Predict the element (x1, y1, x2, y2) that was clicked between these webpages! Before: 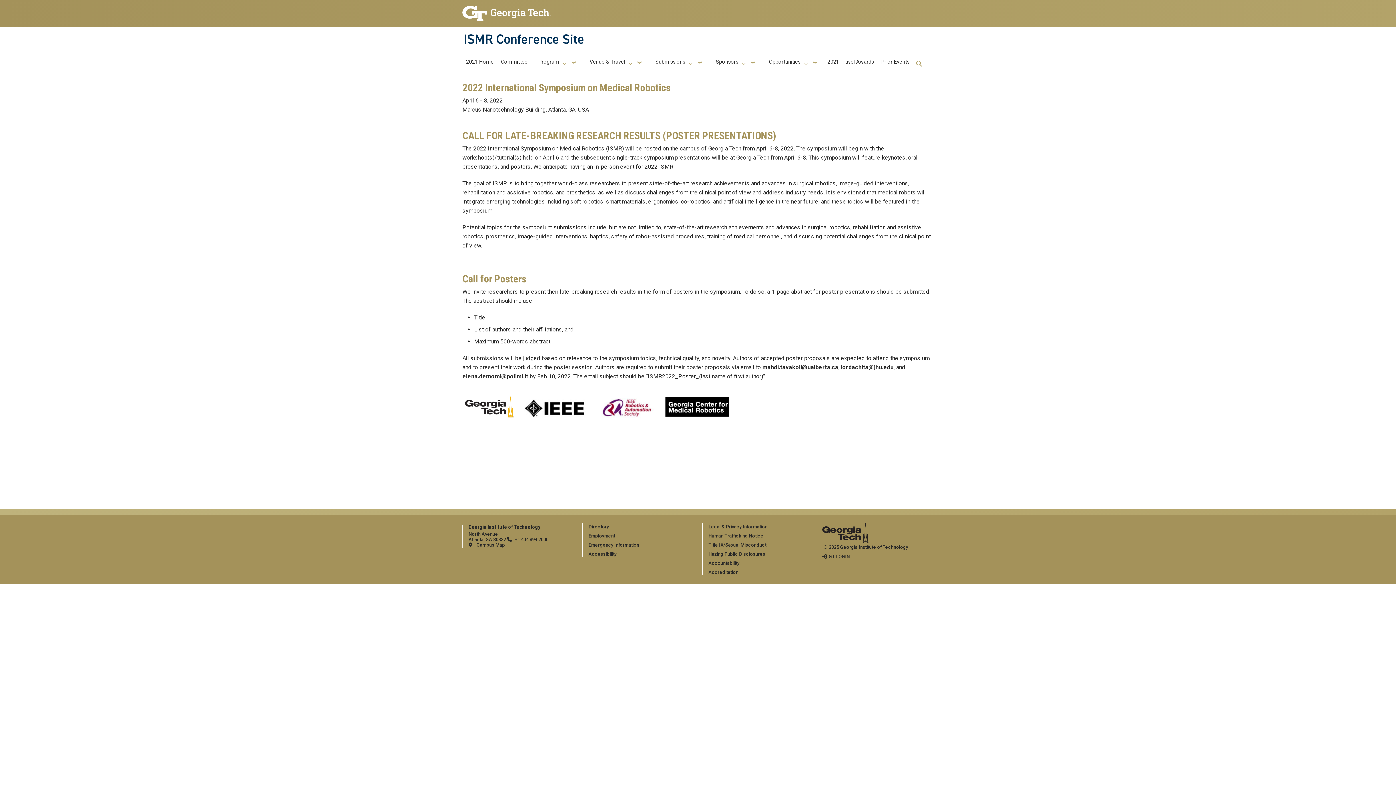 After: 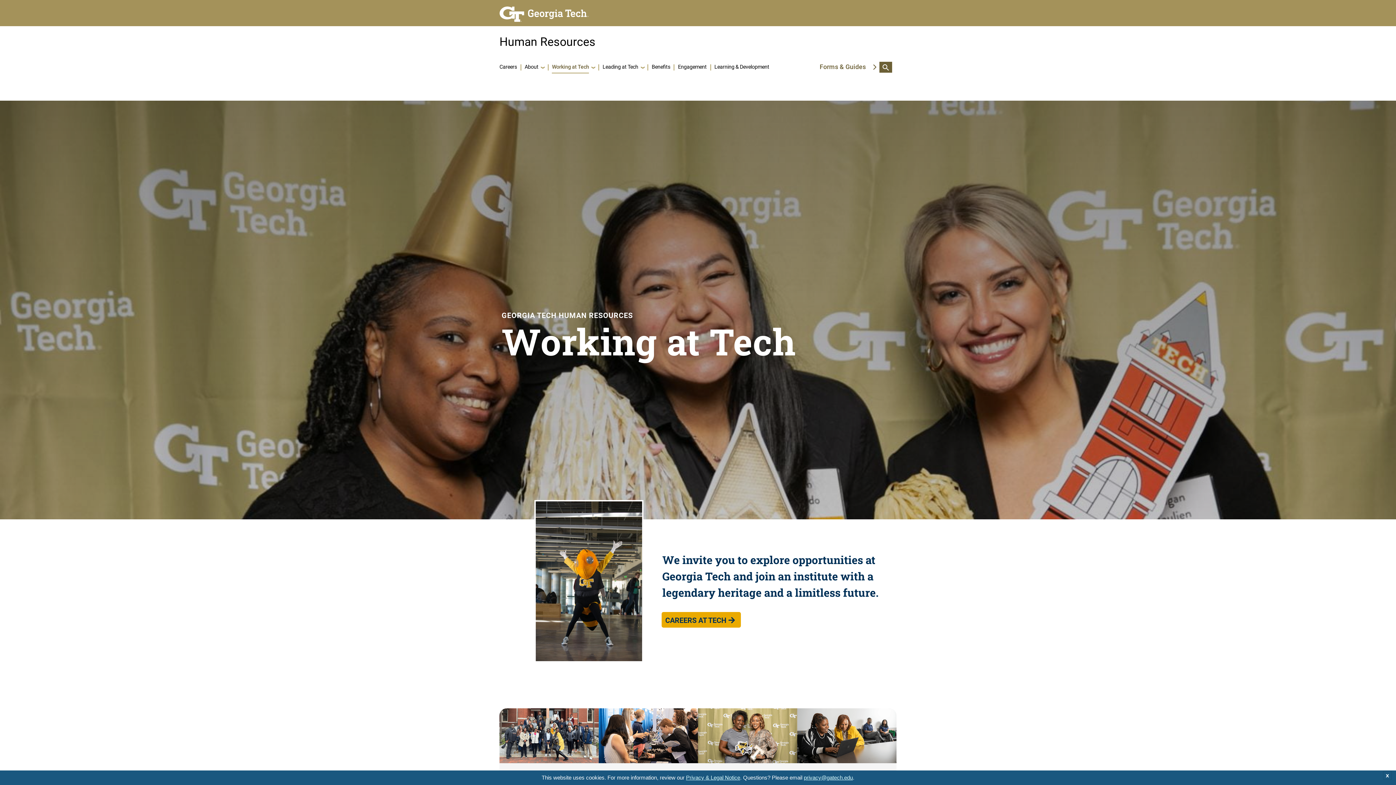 Action: bbox: (588, 533, 615, 539) label: Employment